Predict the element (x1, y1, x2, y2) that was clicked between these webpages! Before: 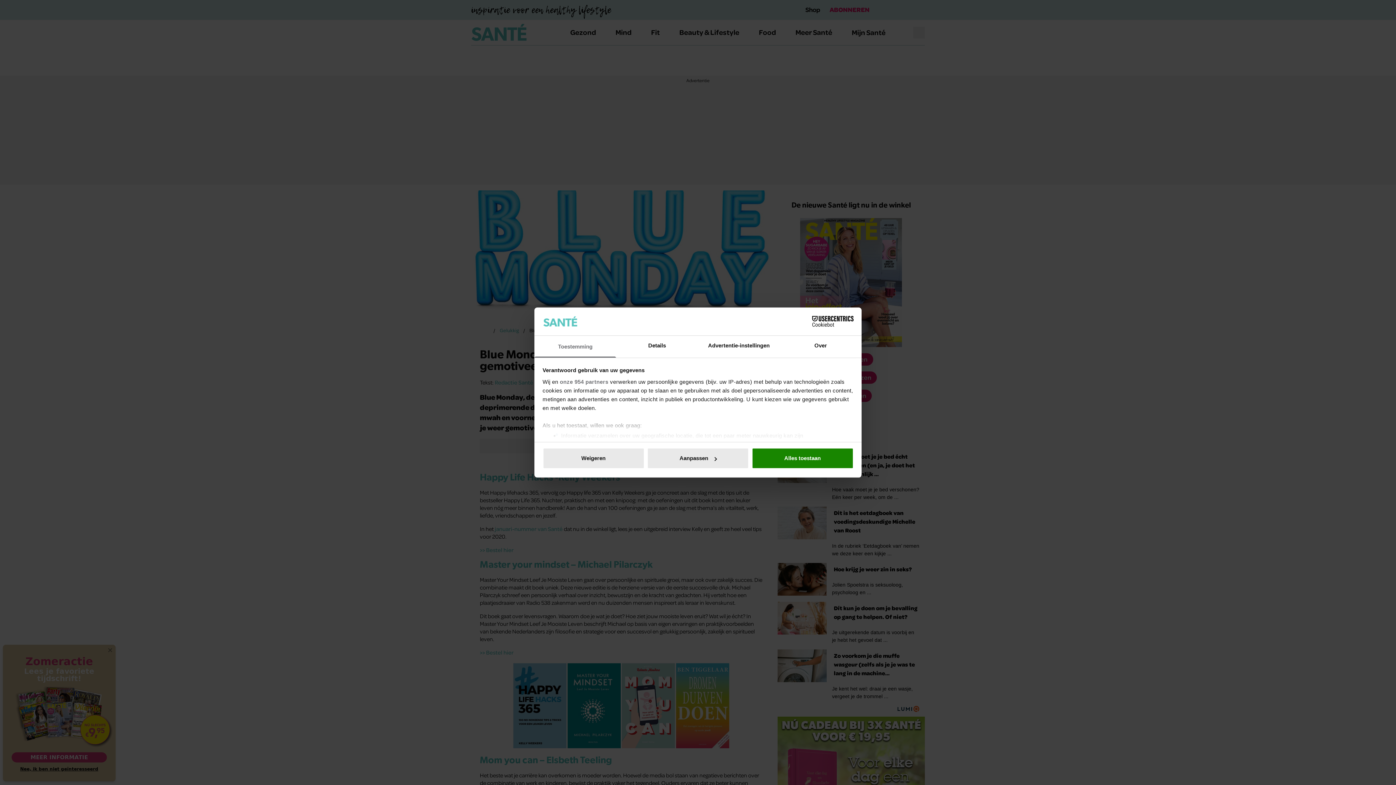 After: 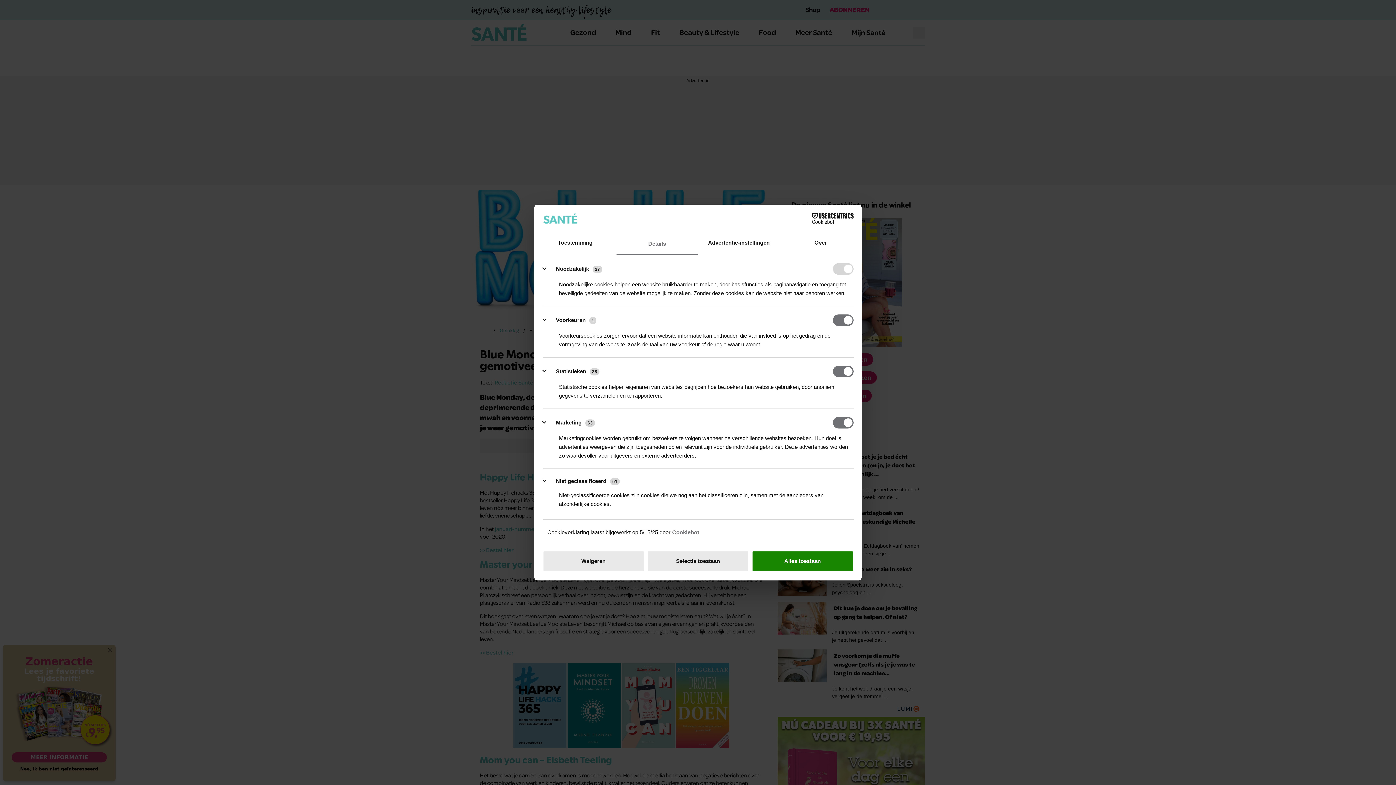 Action: label: Details bbox: (616, 335, 698, 357)